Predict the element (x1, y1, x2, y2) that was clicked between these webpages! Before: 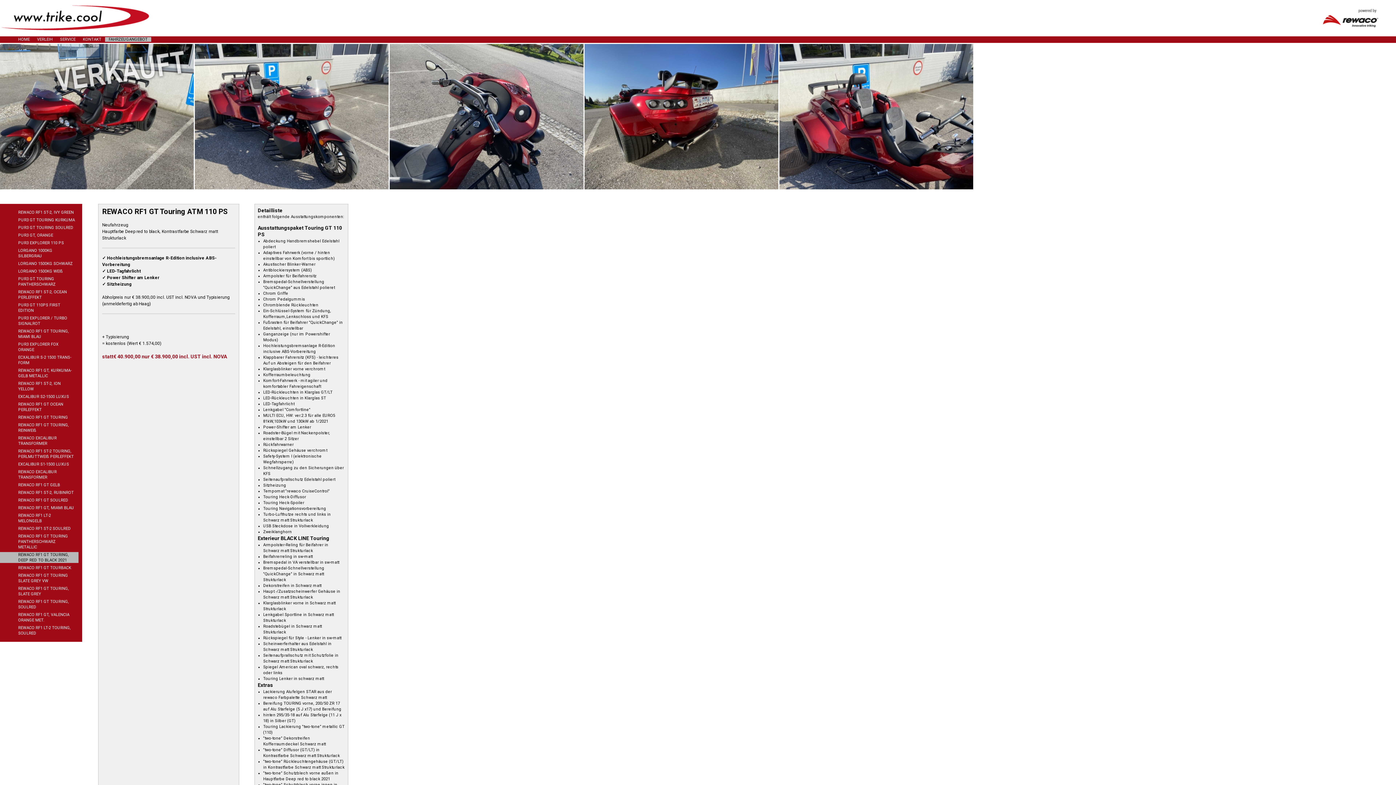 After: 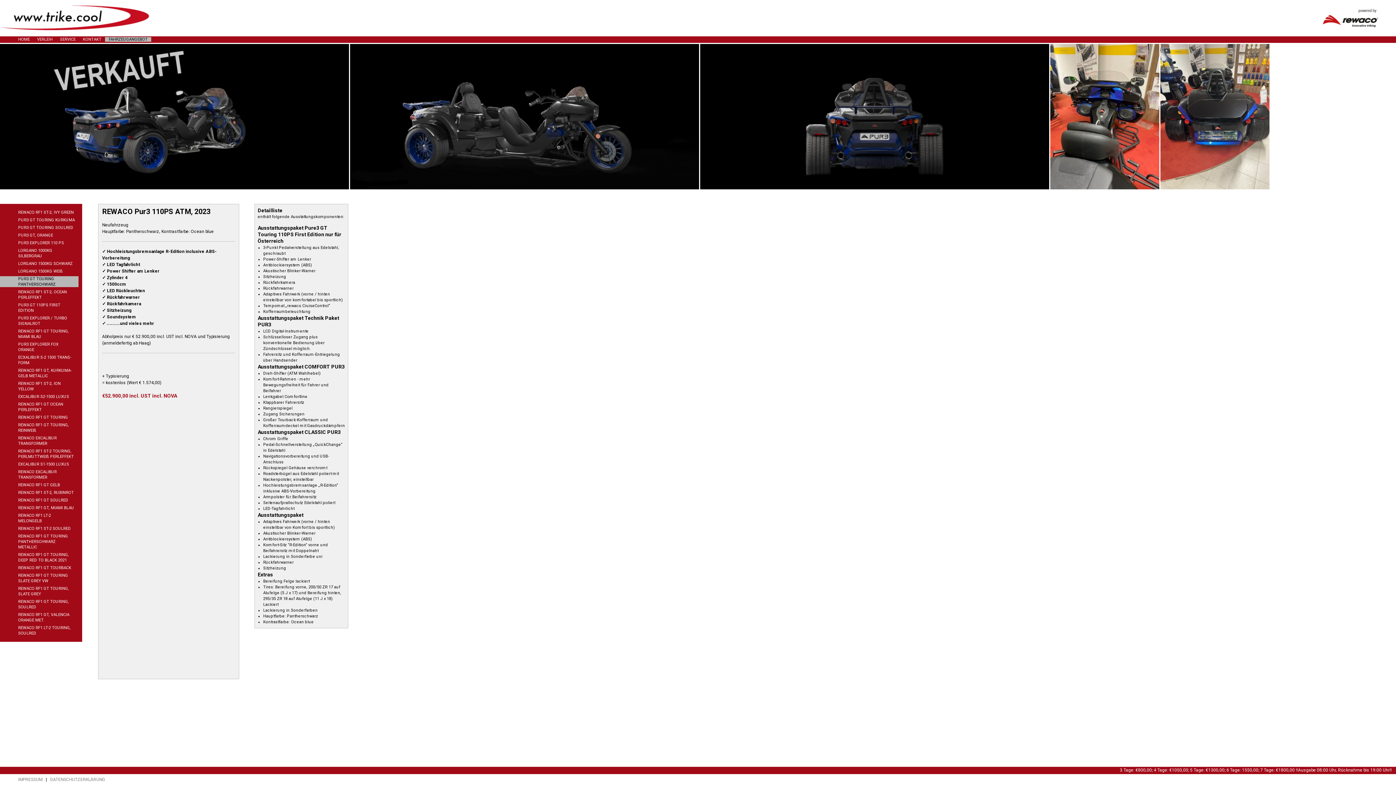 Action: bbox: (0, 276, 78, 287) label: PUR3 GT TOURING PANTHERSCHWARZ